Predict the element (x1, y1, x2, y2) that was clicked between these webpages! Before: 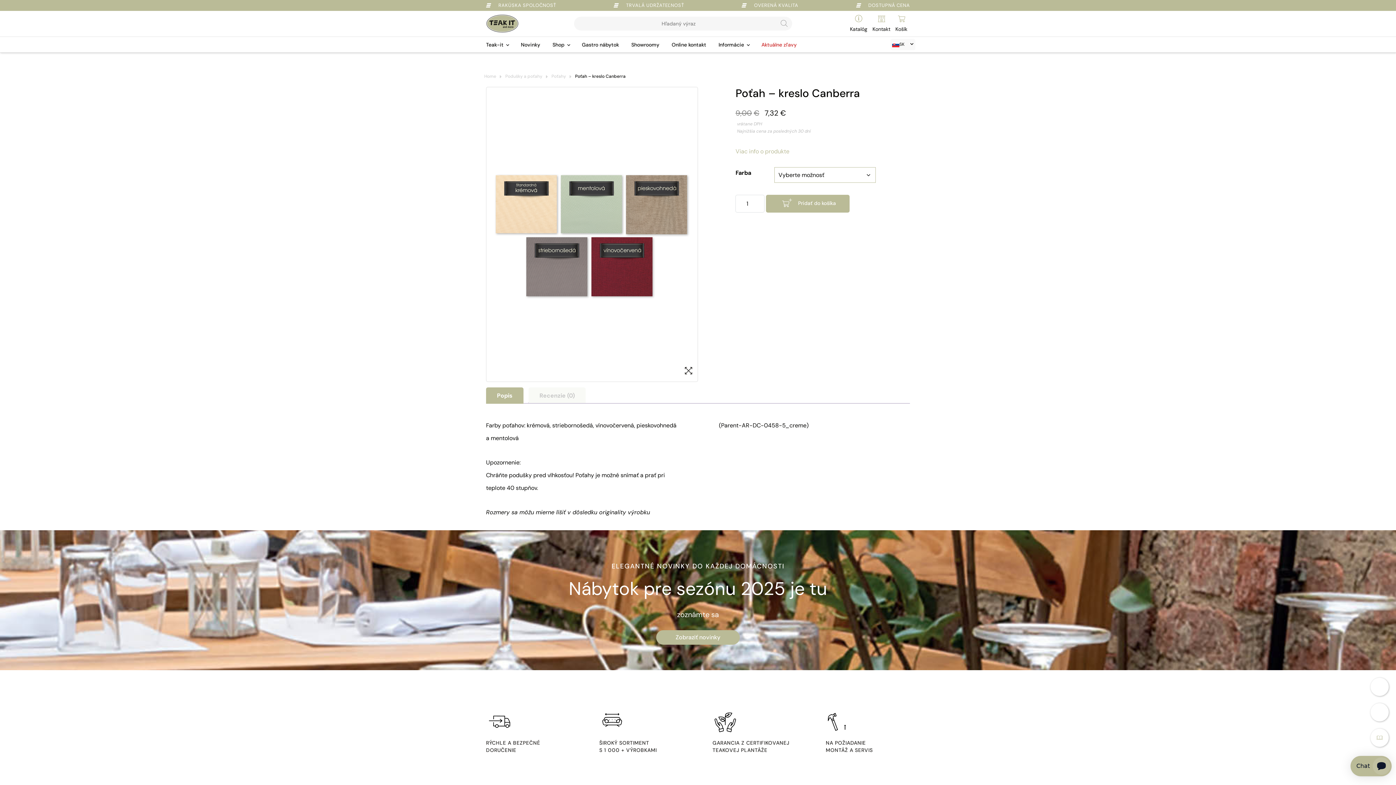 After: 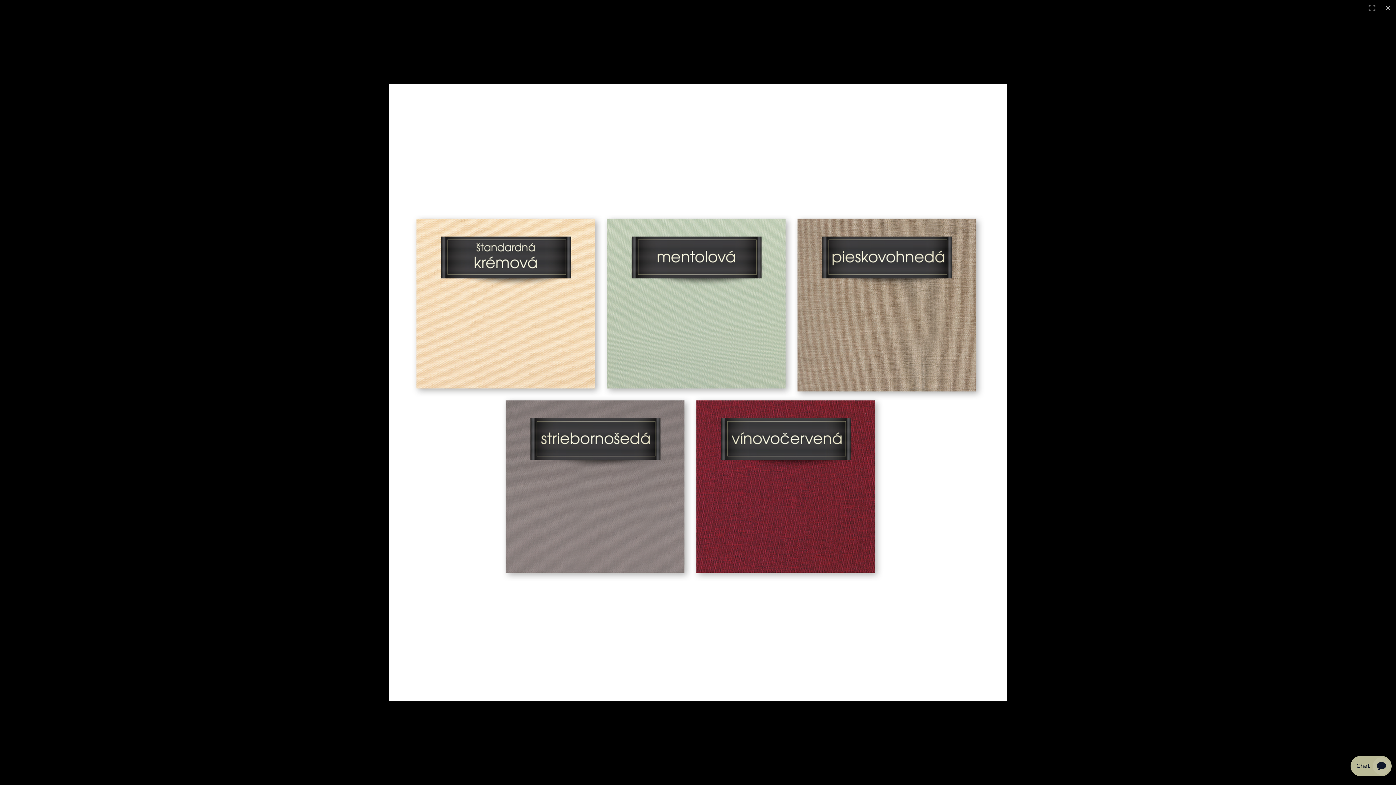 Action: bbox: (486, 86, 698, 382)